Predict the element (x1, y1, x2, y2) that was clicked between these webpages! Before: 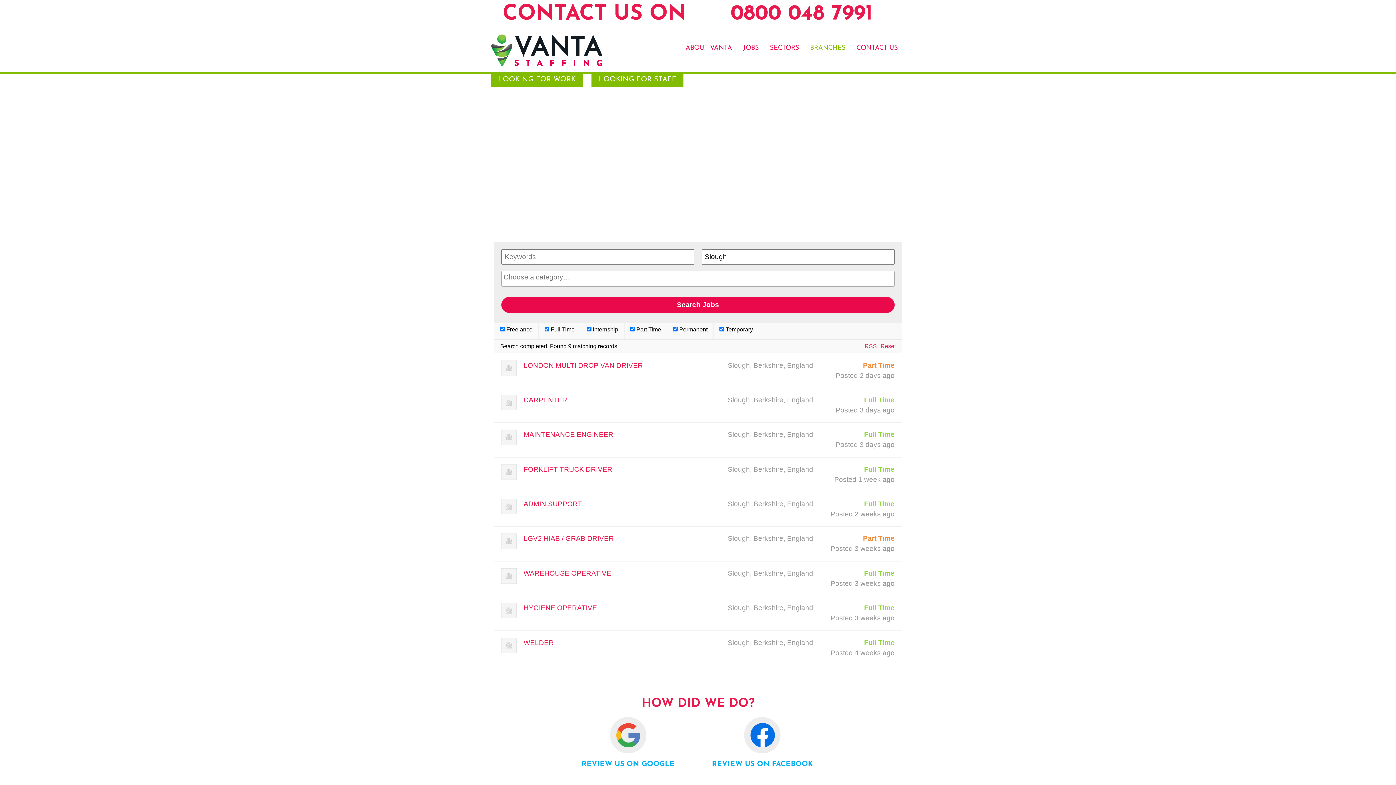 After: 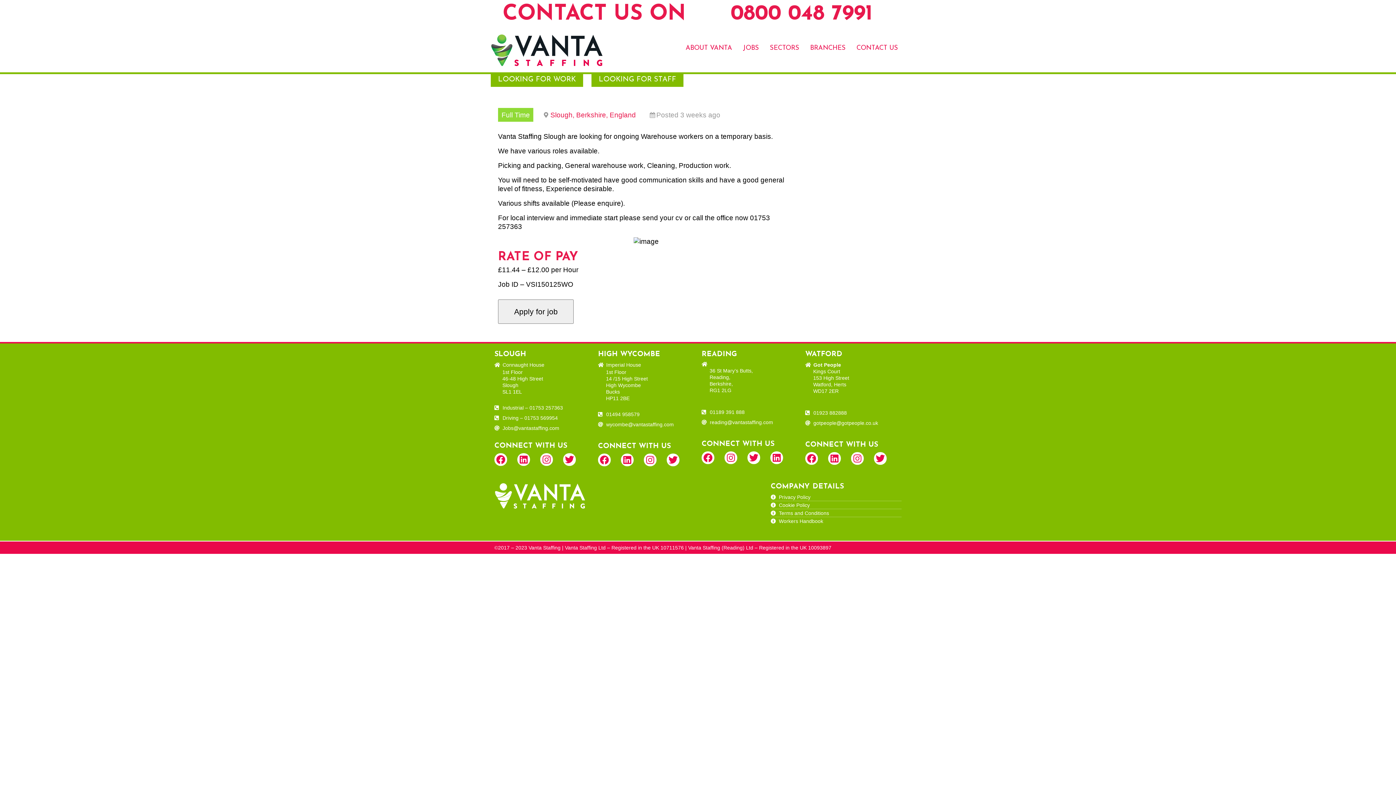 Action: bbox: (494, 561, 901, 596) label: WAREHOUSE OPERATIVE
Slough, Berkshire, England
Full Time
Posted 3 weeks ago